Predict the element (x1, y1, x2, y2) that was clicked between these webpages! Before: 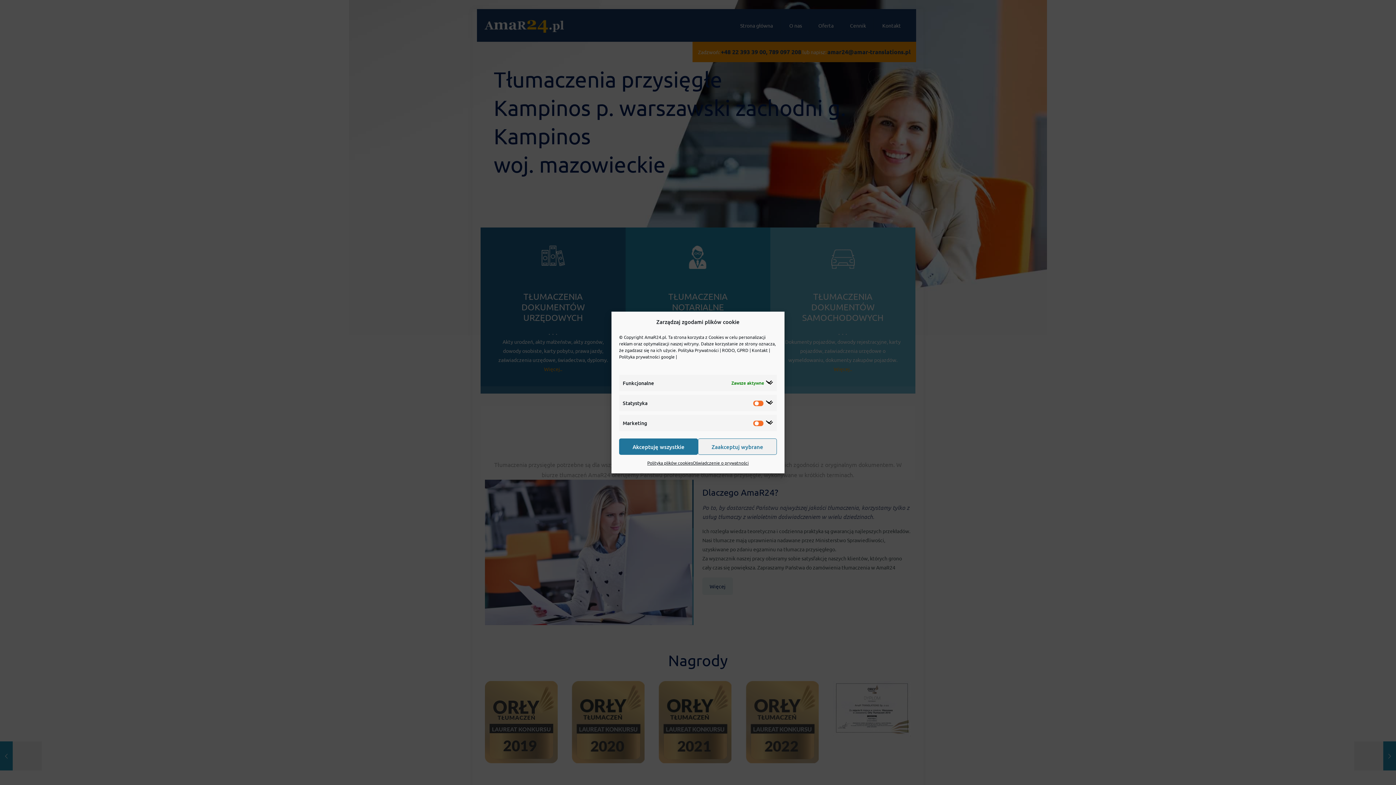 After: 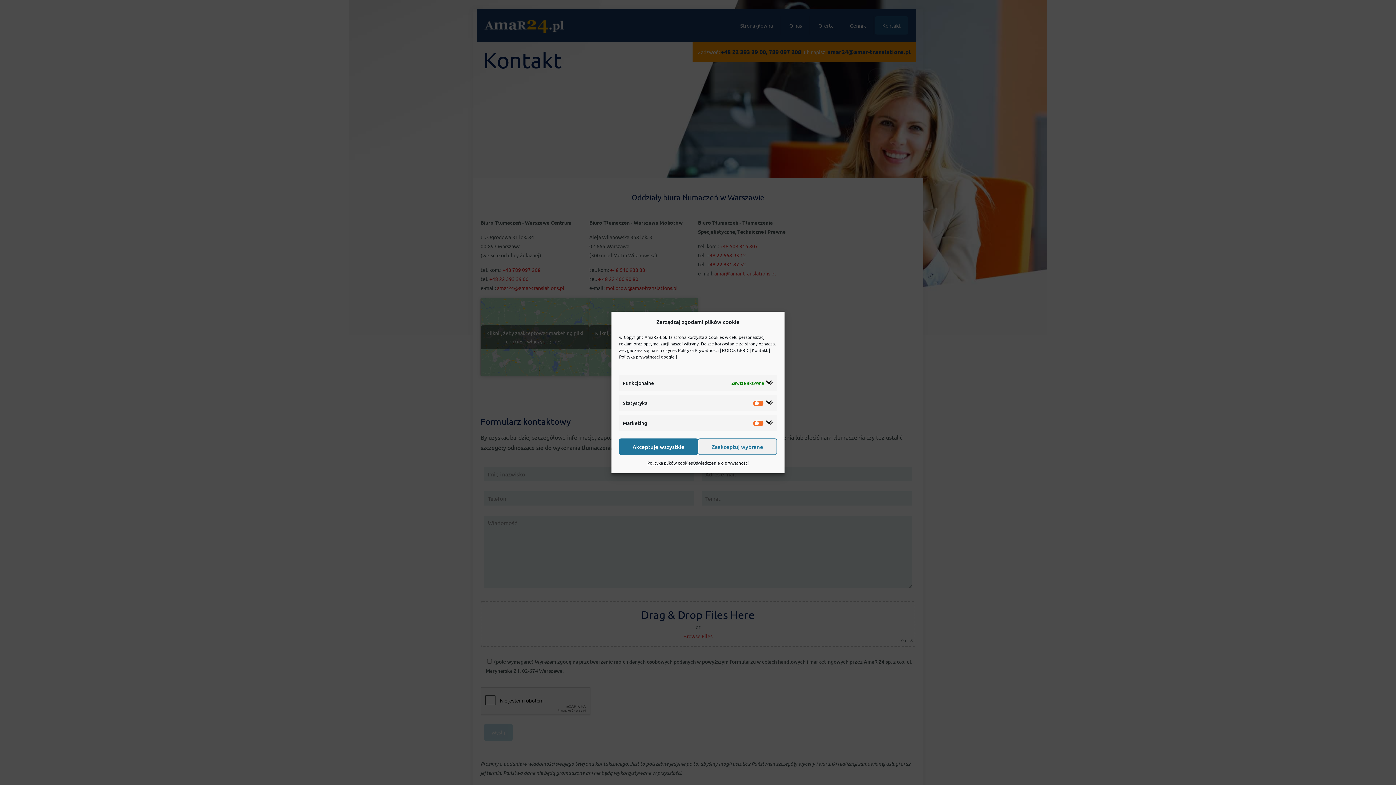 Action: label: Kontakt bbox: (752, 347, 768, 353)